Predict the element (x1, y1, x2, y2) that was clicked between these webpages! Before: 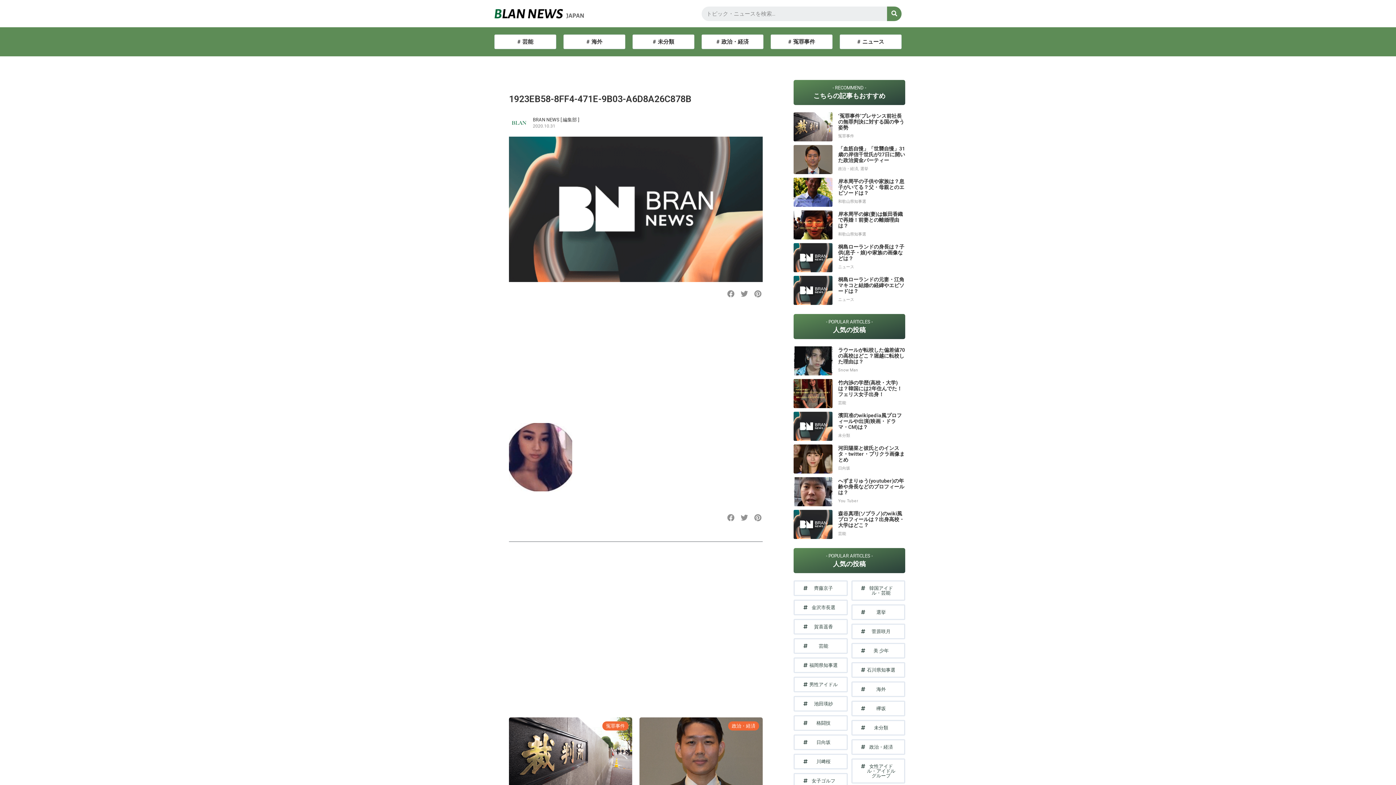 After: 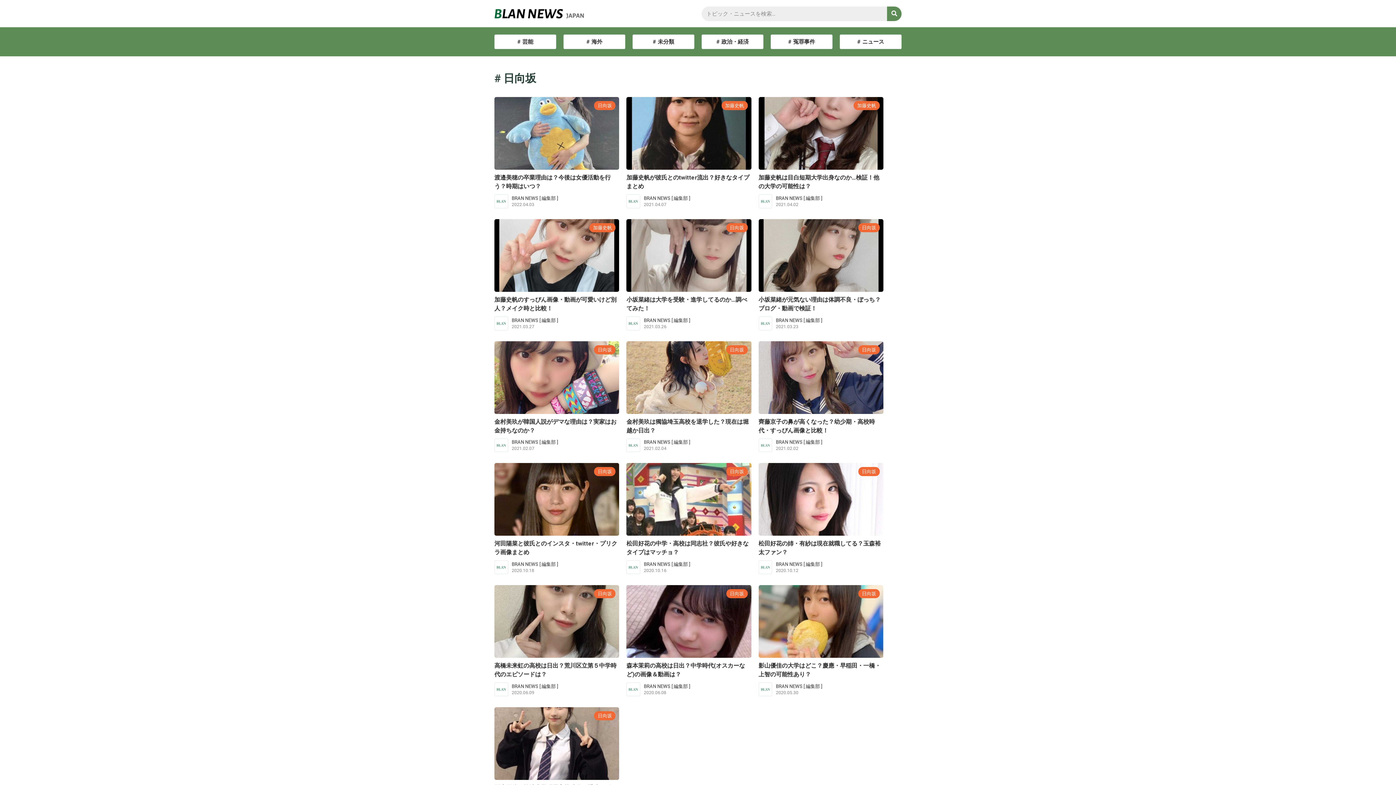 Action: label: 日向坂 bbox: (793, 734, 847, 750)